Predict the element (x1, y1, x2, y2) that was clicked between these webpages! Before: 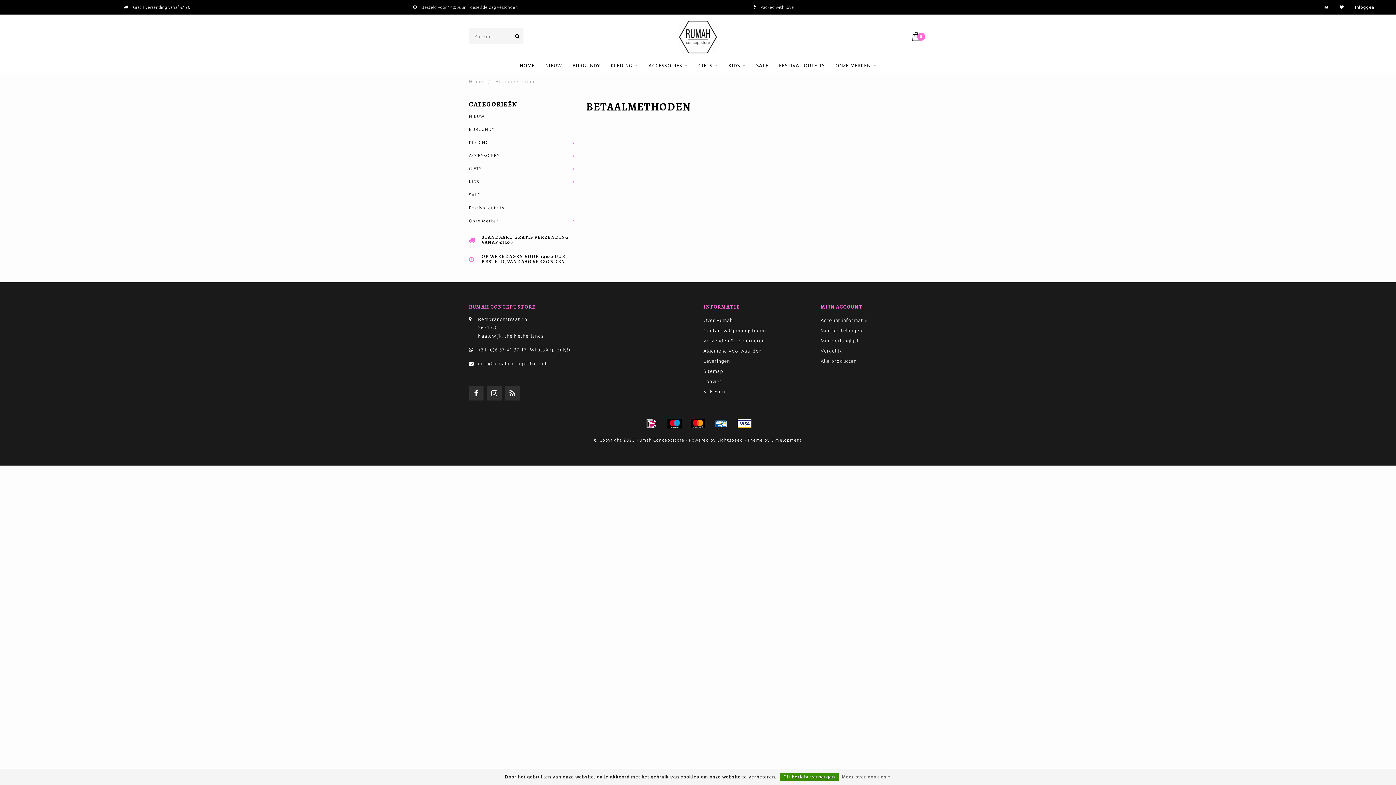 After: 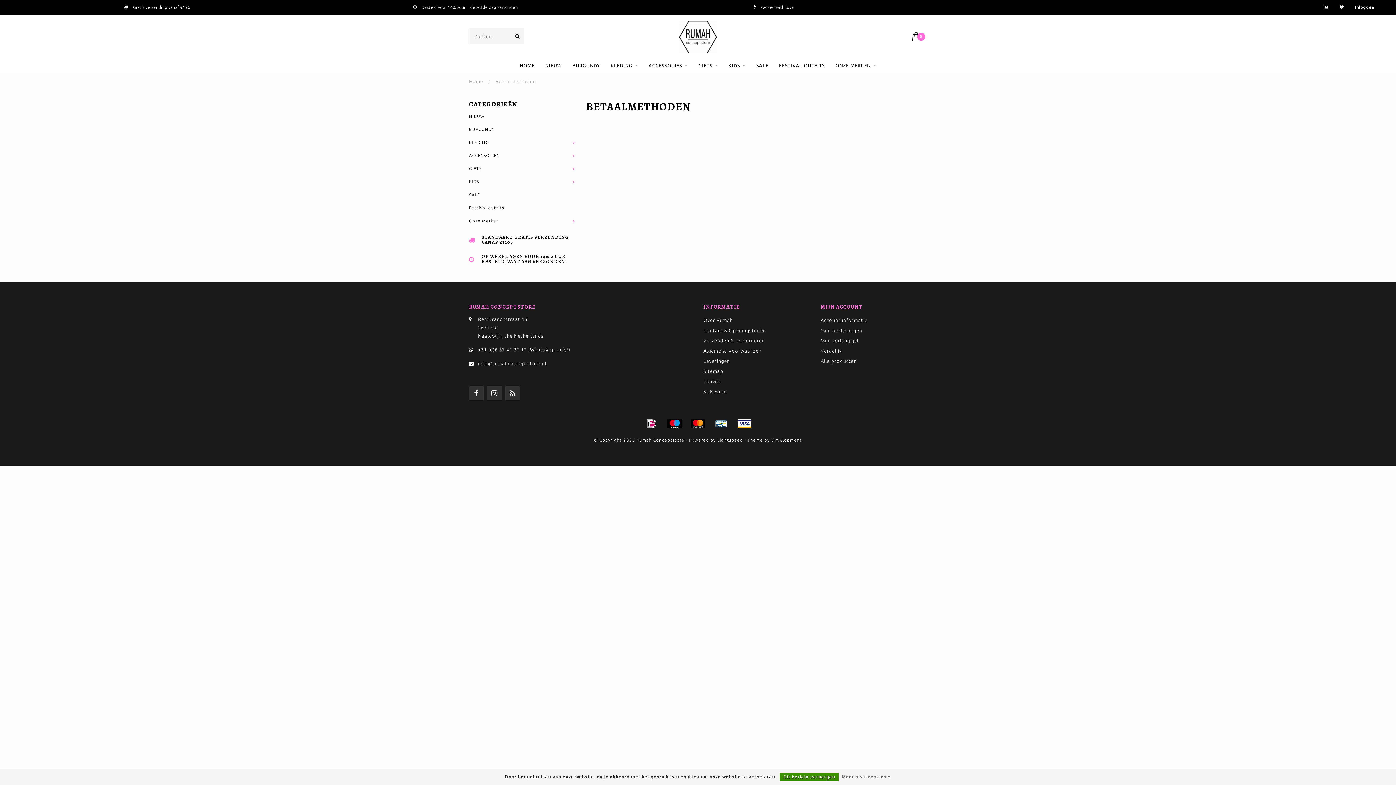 Action: bbox: (665, 418, 684, 429)